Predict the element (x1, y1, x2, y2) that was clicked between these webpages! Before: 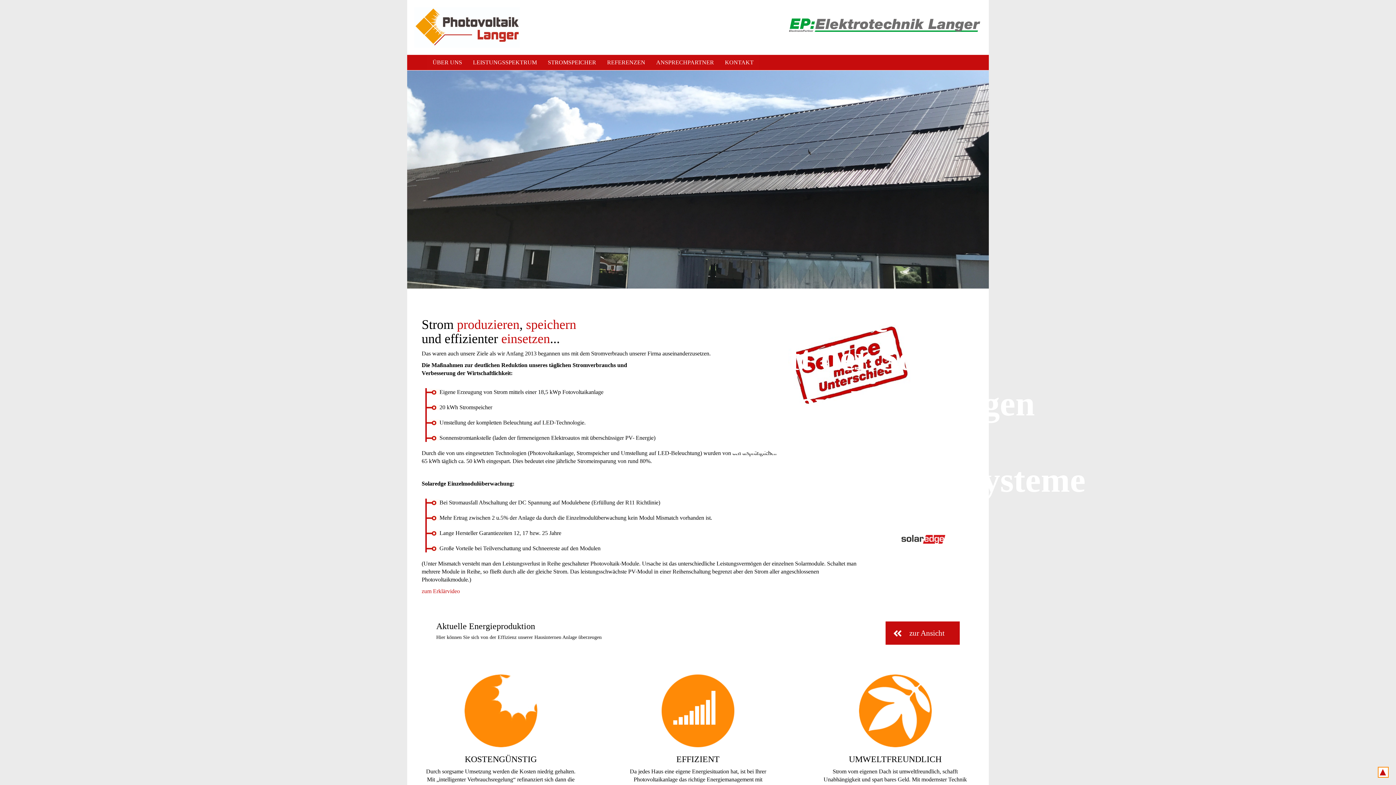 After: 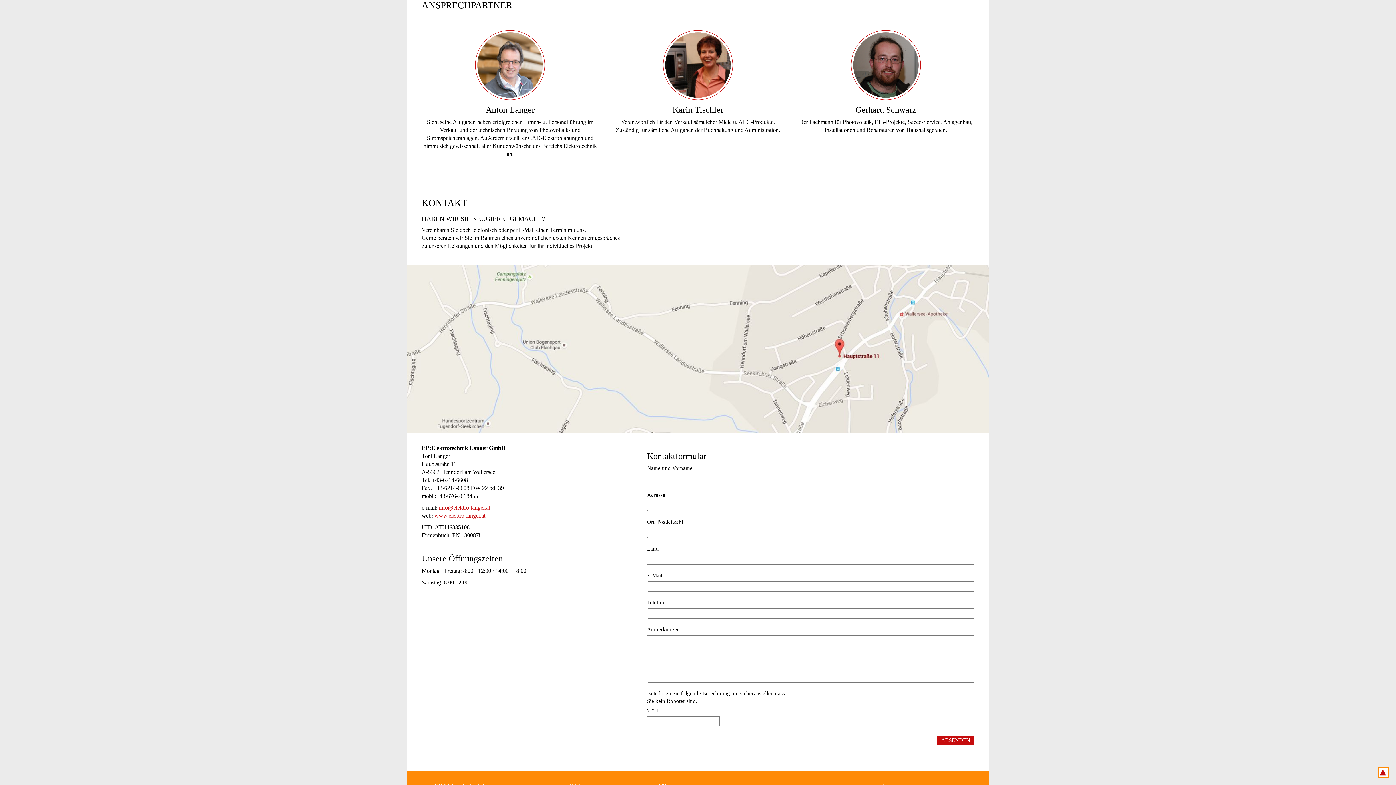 Action: label: ANSPRECHPARTNER bbox: (650, 54, 719, 70)